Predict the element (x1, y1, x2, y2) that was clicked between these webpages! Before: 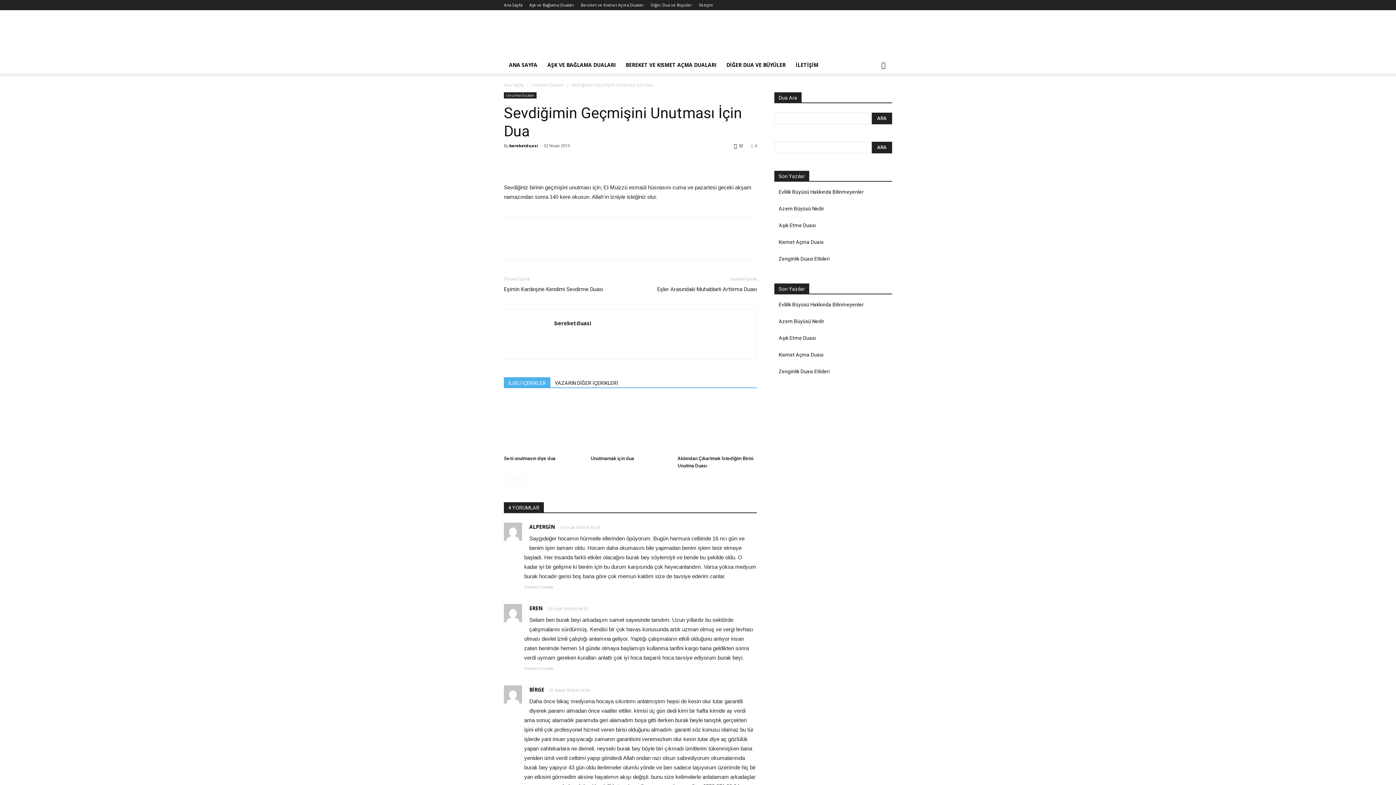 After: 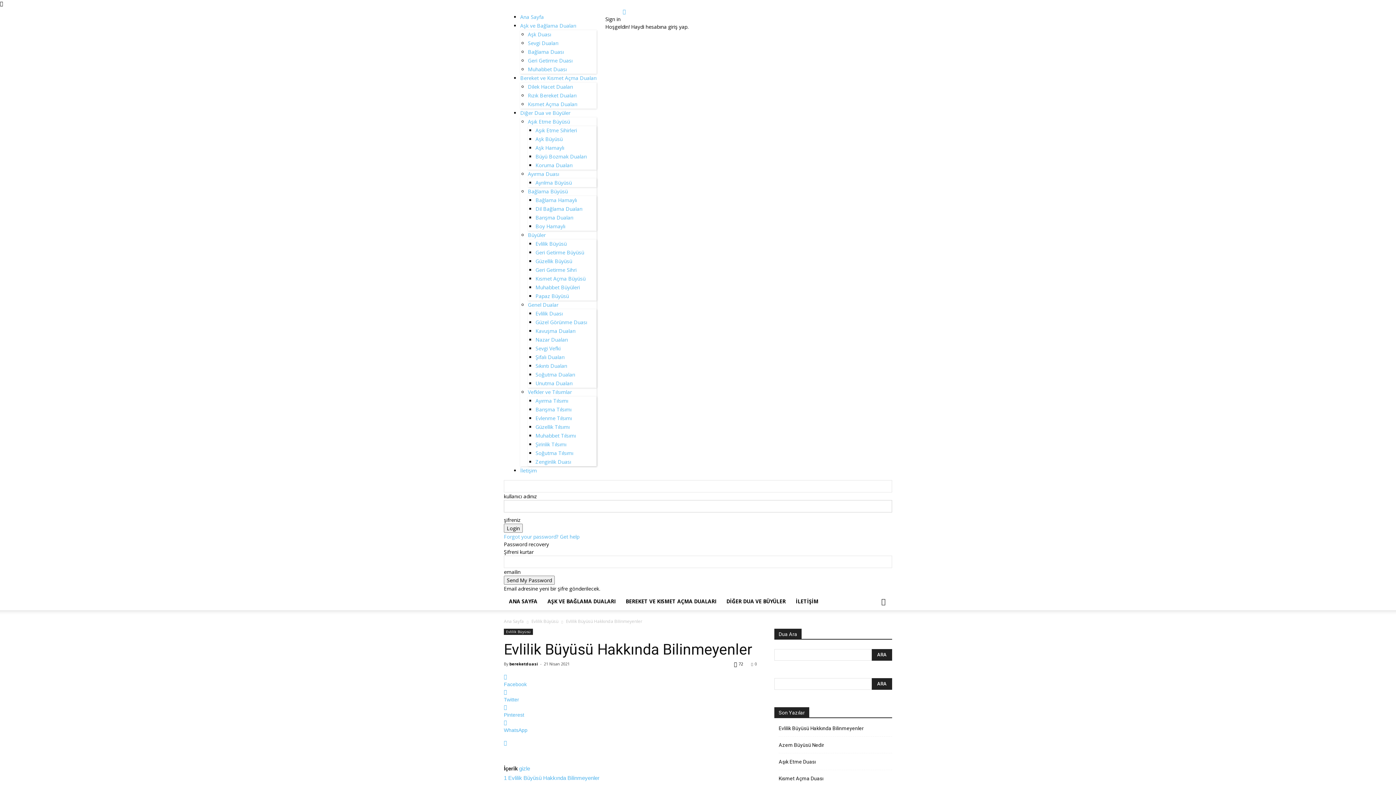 Action: bbox: (778, 301, 864, 308) label: Evlilik Büyüsü Hakkında Bilinmeyenler